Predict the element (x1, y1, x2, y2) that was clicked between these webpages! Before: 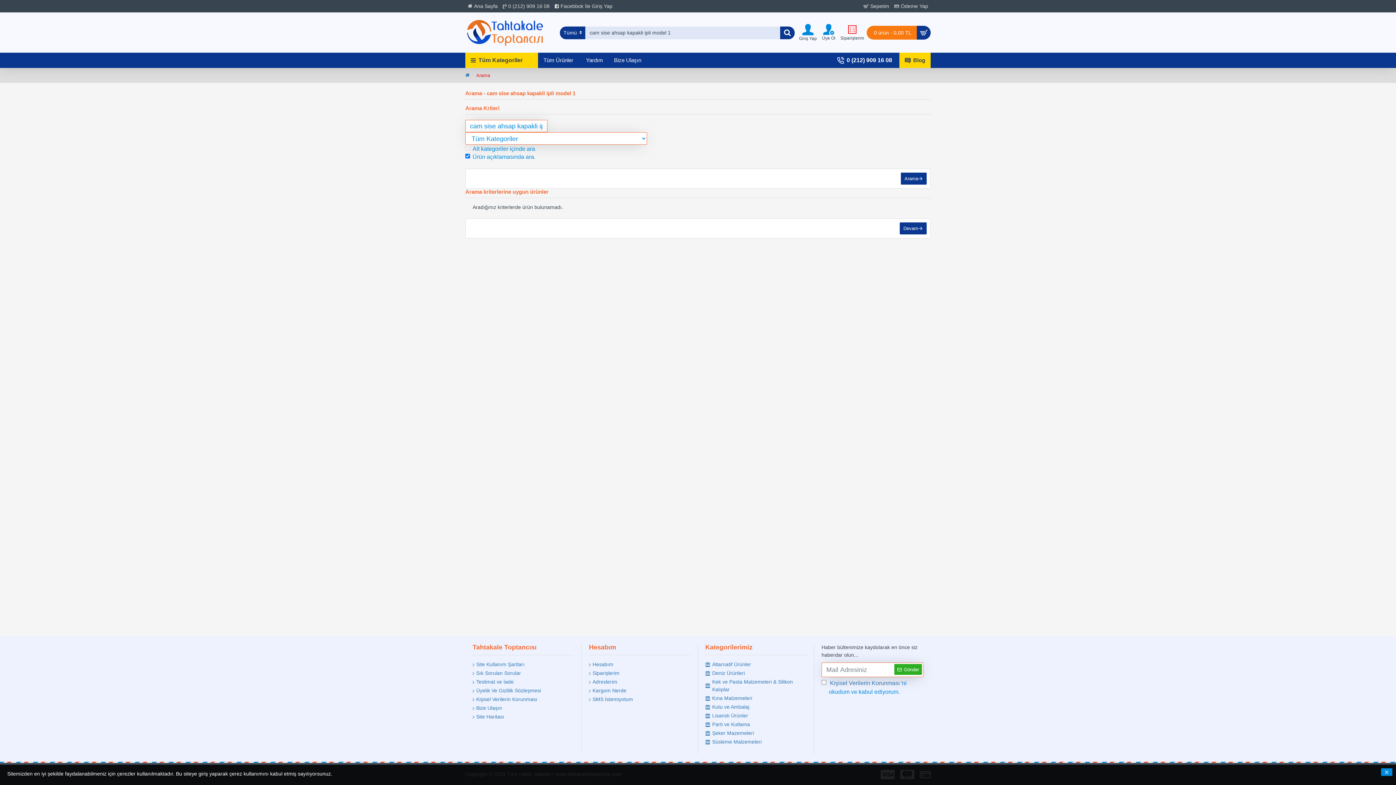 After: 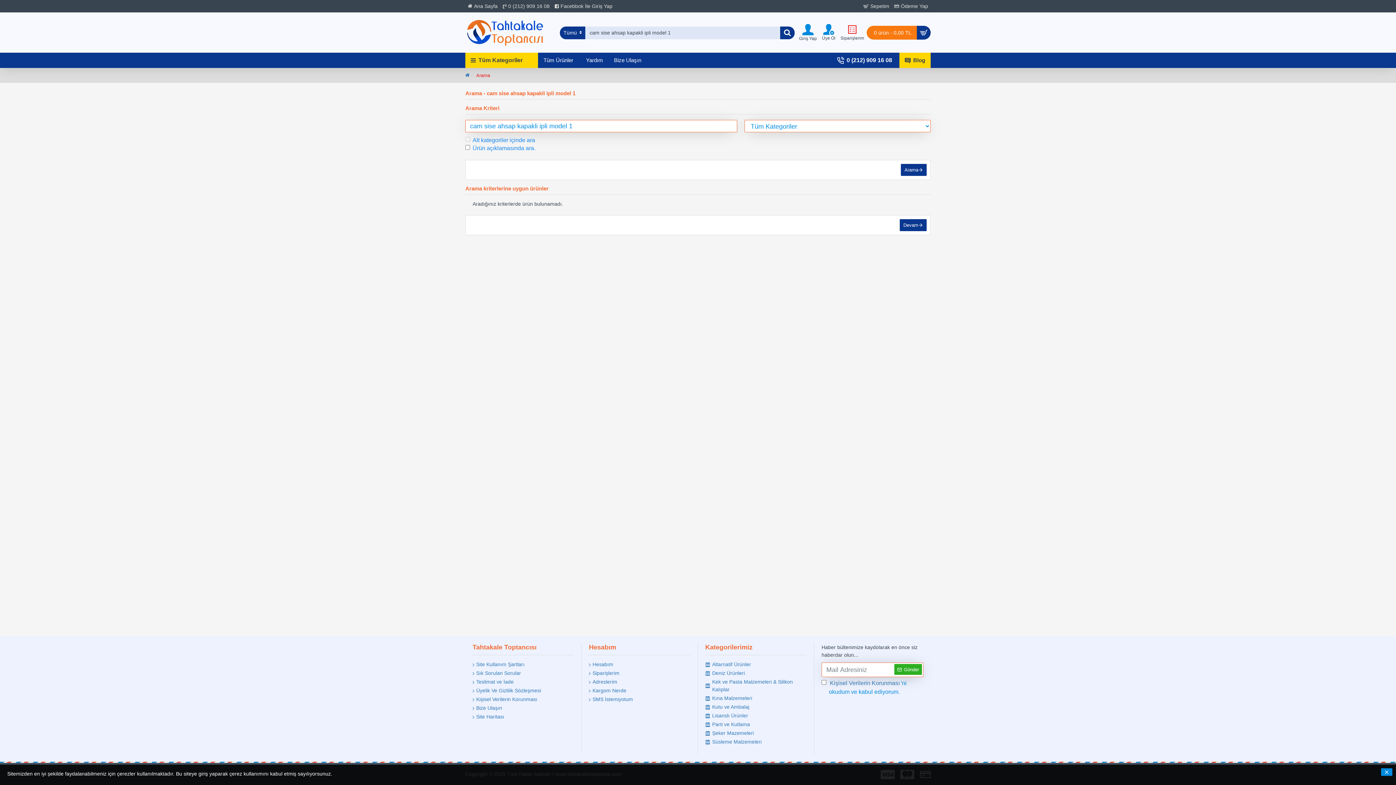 Action: bbox: (780, 26, 794, 39)